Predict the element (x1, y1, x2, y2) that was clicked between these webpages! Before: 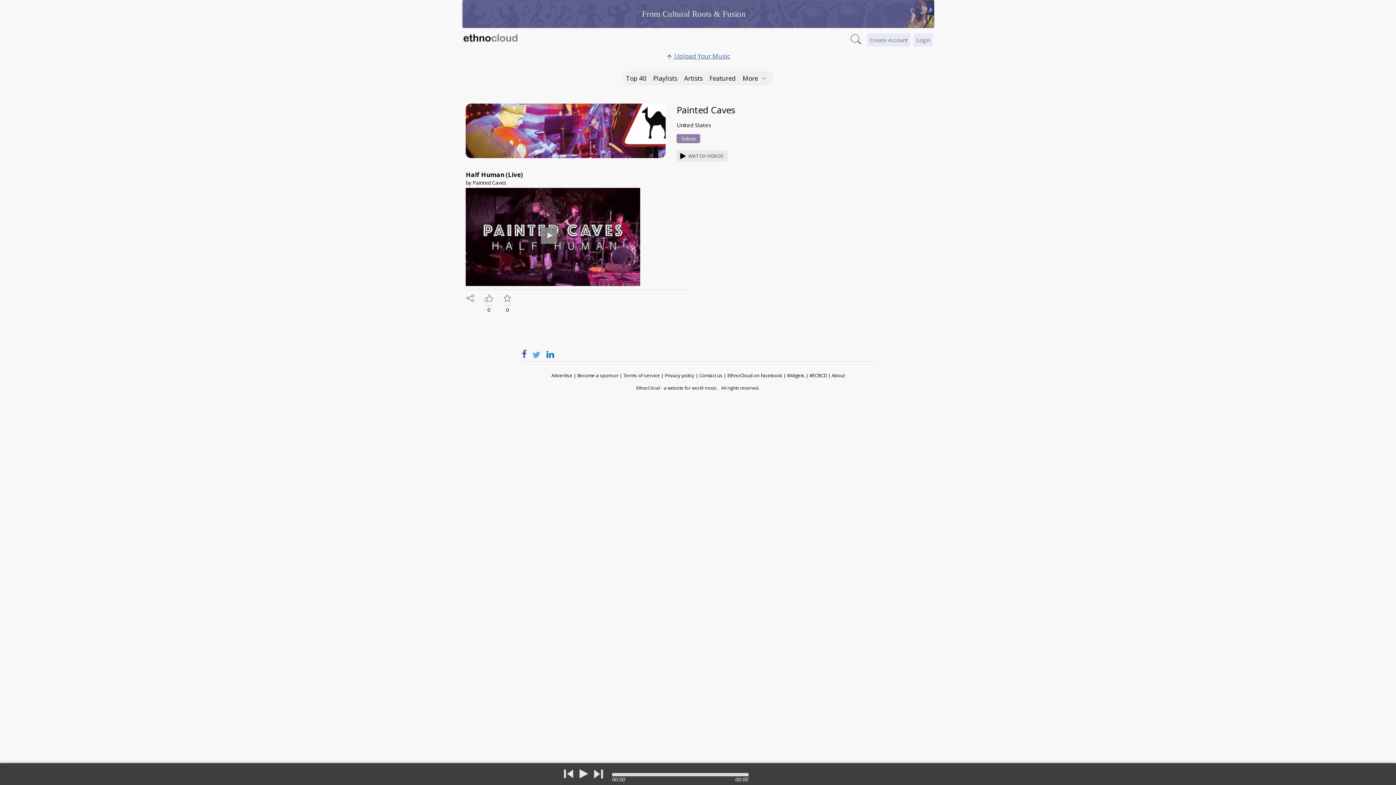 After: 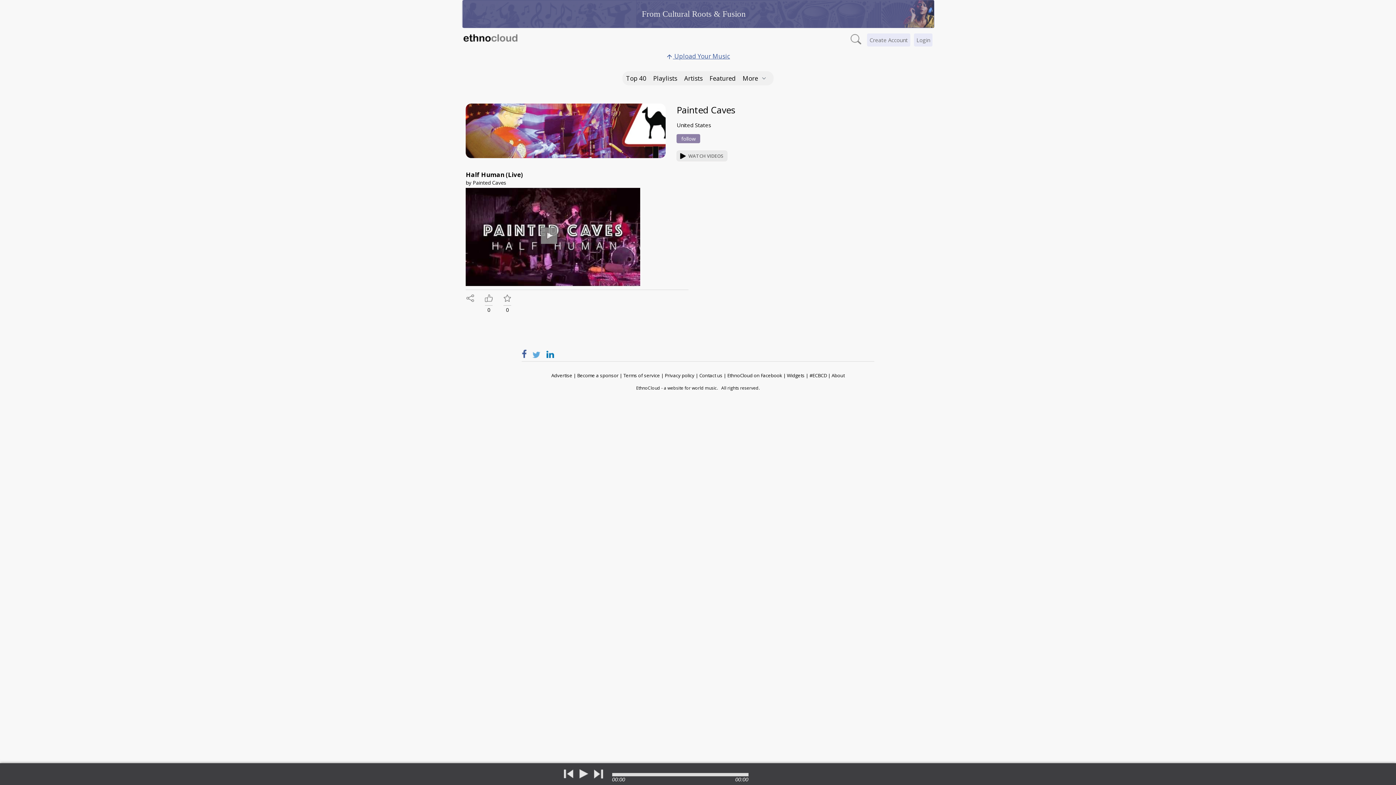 Action: bbox: (592, 768, 604, 779) label: next